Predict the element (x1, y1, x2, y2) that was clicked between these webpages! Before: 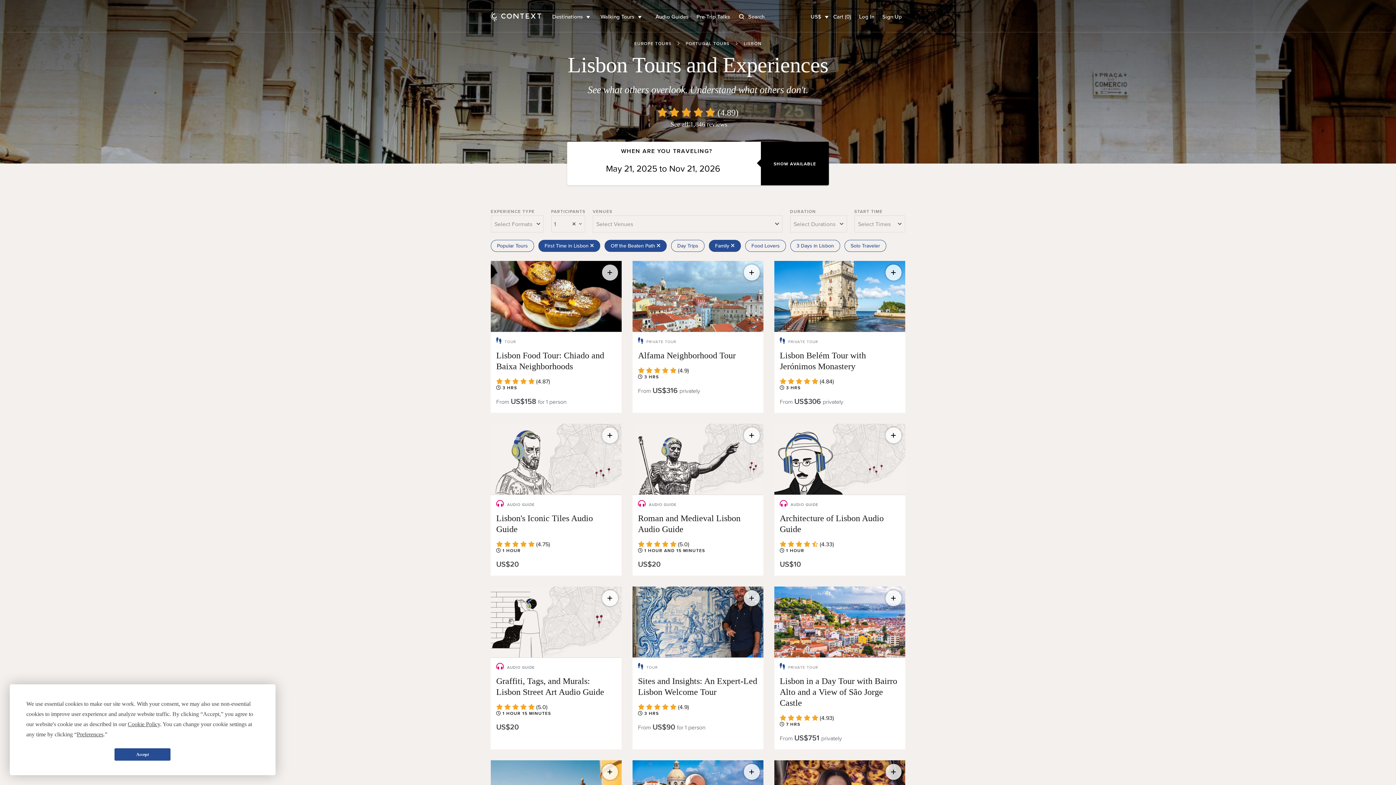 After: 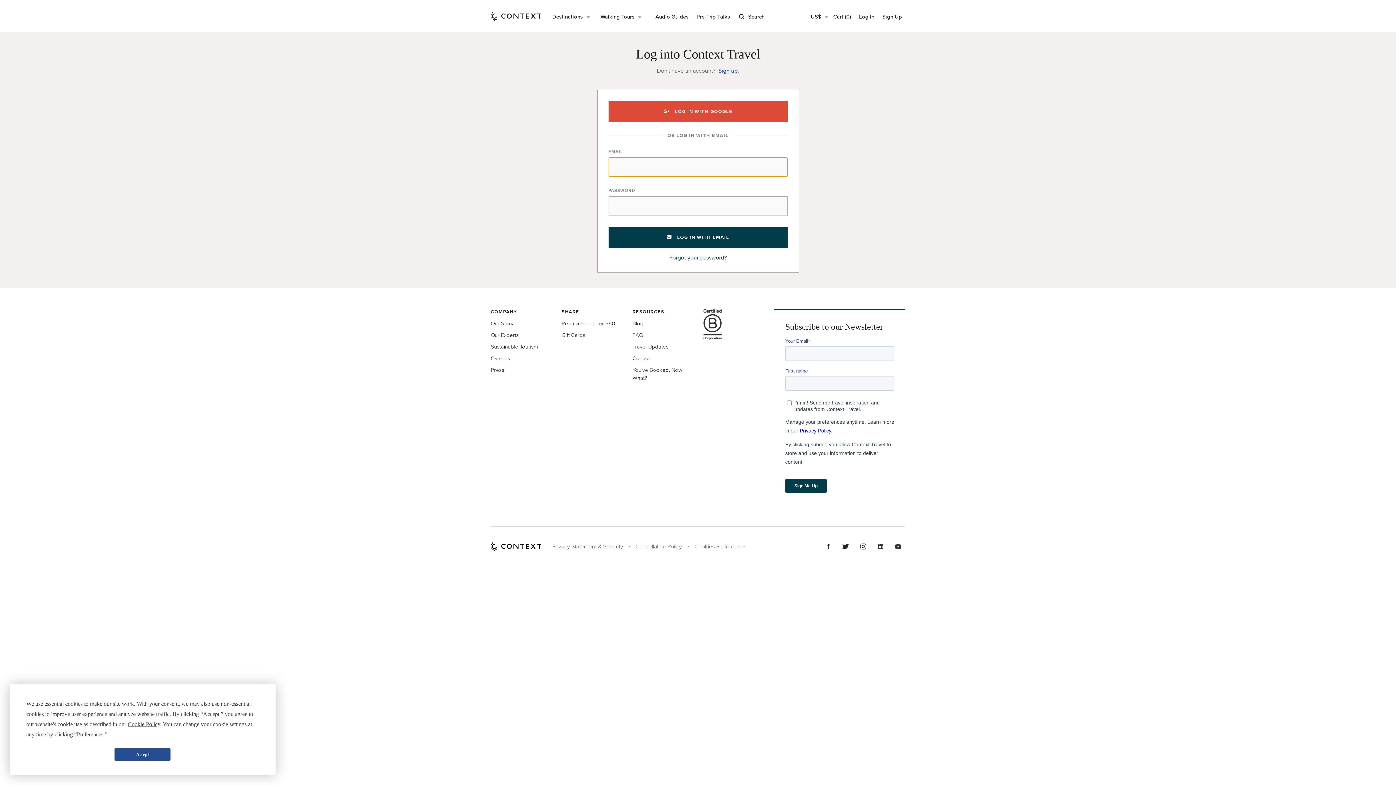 Action: bbox: (602, 764, 618, 780)